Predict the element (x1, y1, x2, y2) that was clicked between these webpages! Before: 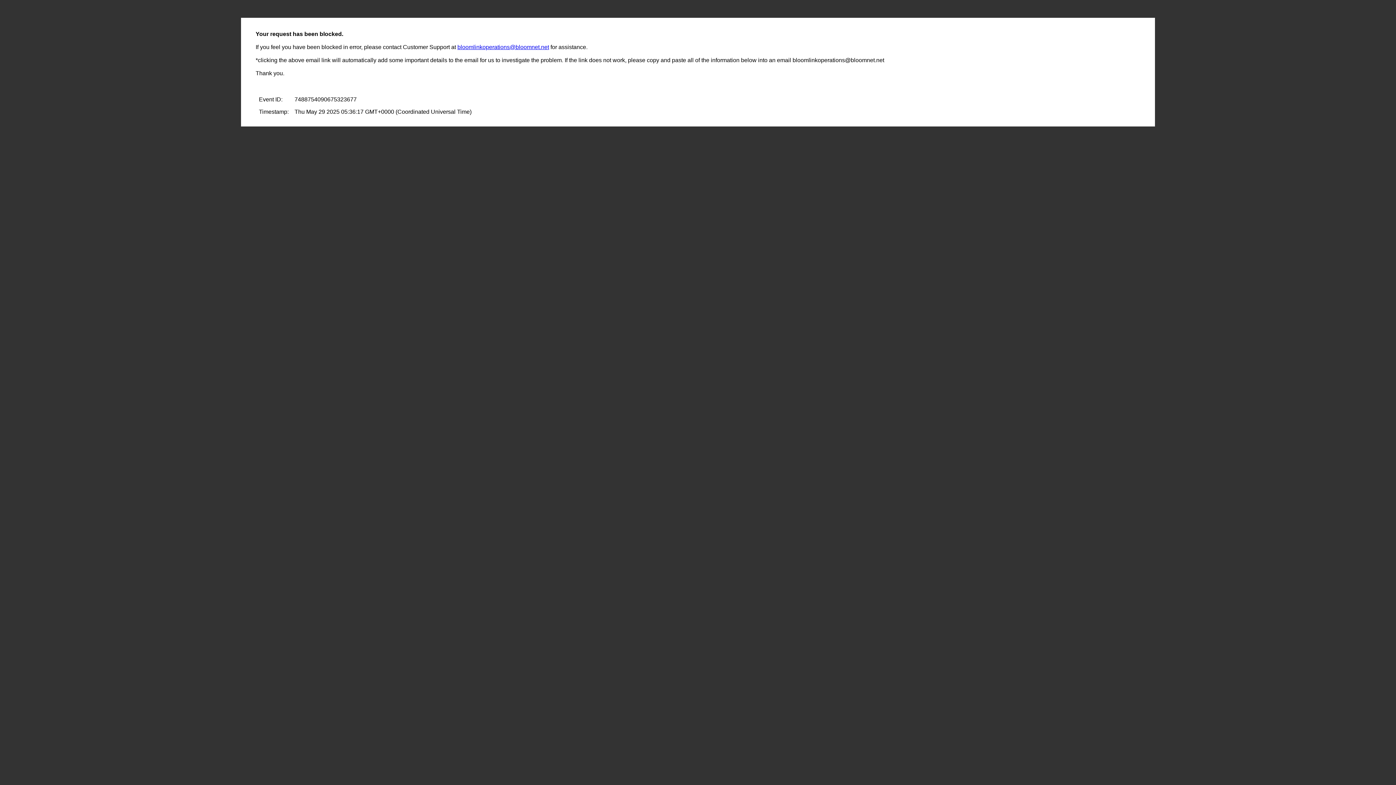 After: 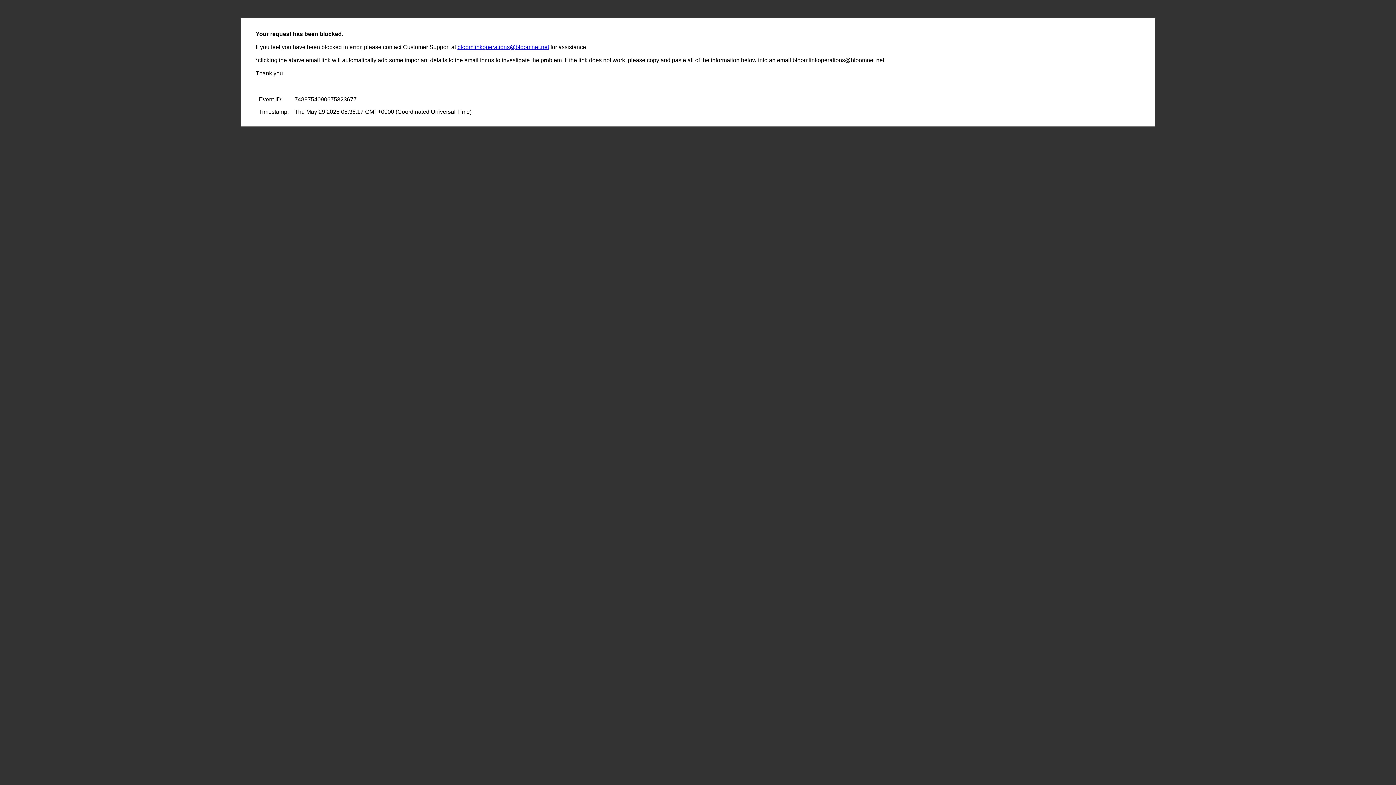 Action: label: bloomlinkoperations@bloomnet.net bbox: (457, 44, 549, 50)